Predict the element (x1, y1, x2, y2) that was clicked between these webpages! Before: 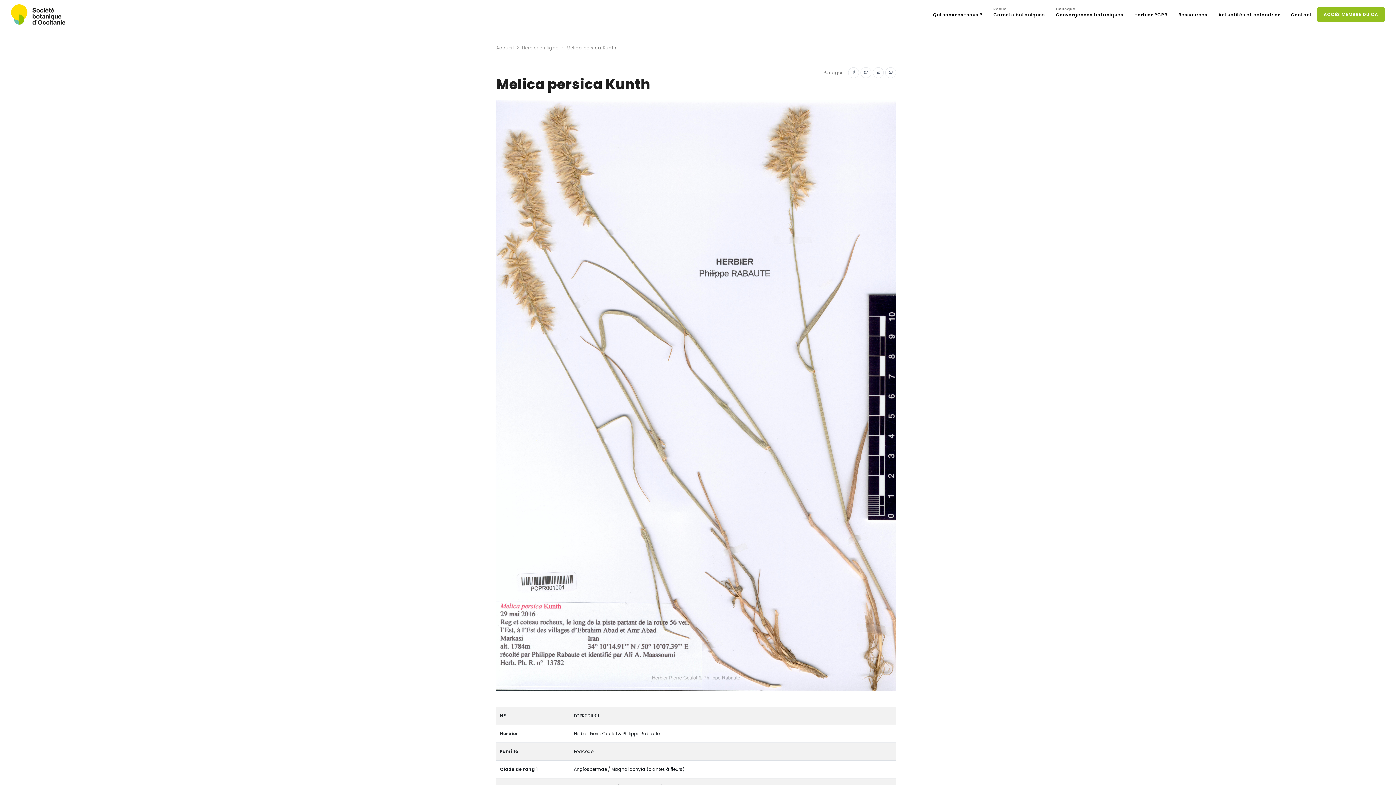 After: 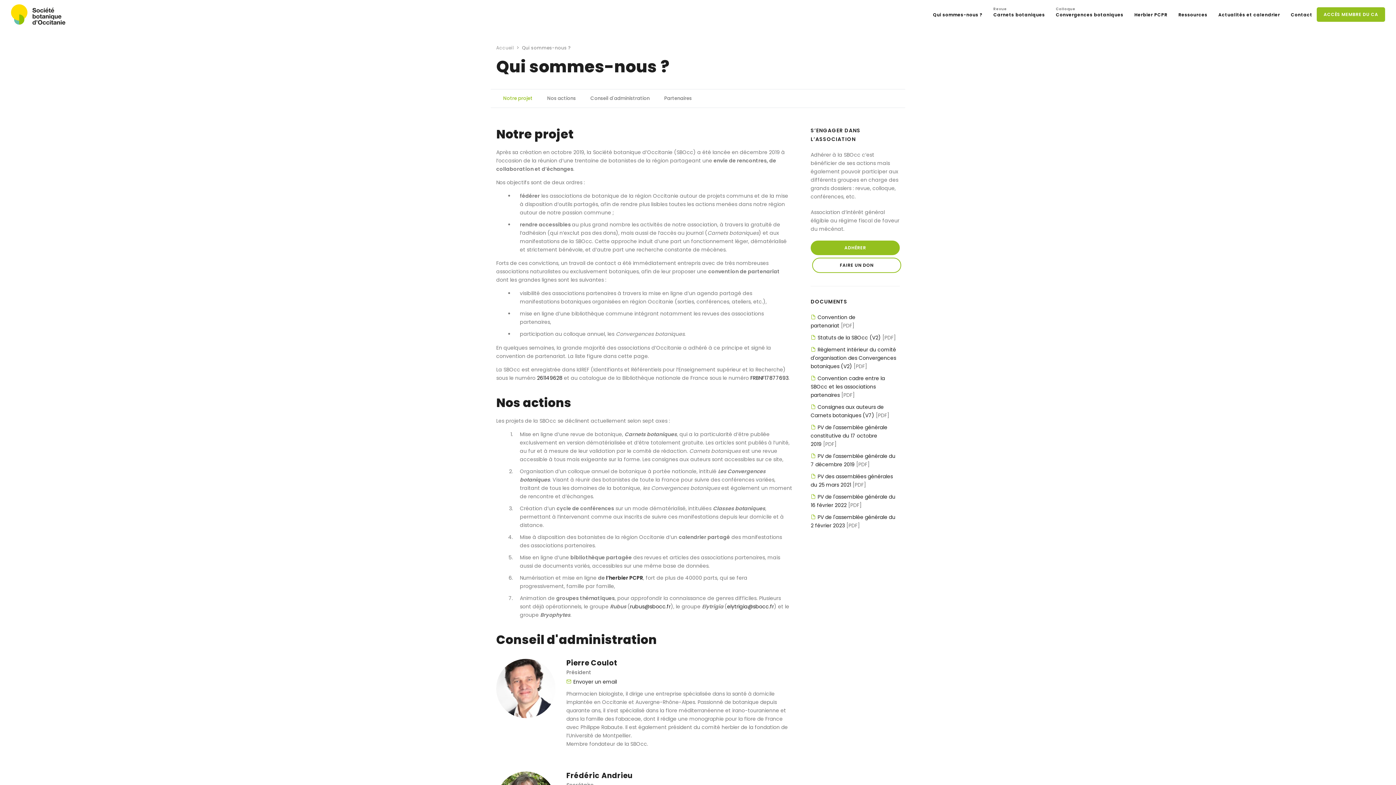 Action: bbox: (928, 8, 987, 21) label: Qui sommes-nous ?